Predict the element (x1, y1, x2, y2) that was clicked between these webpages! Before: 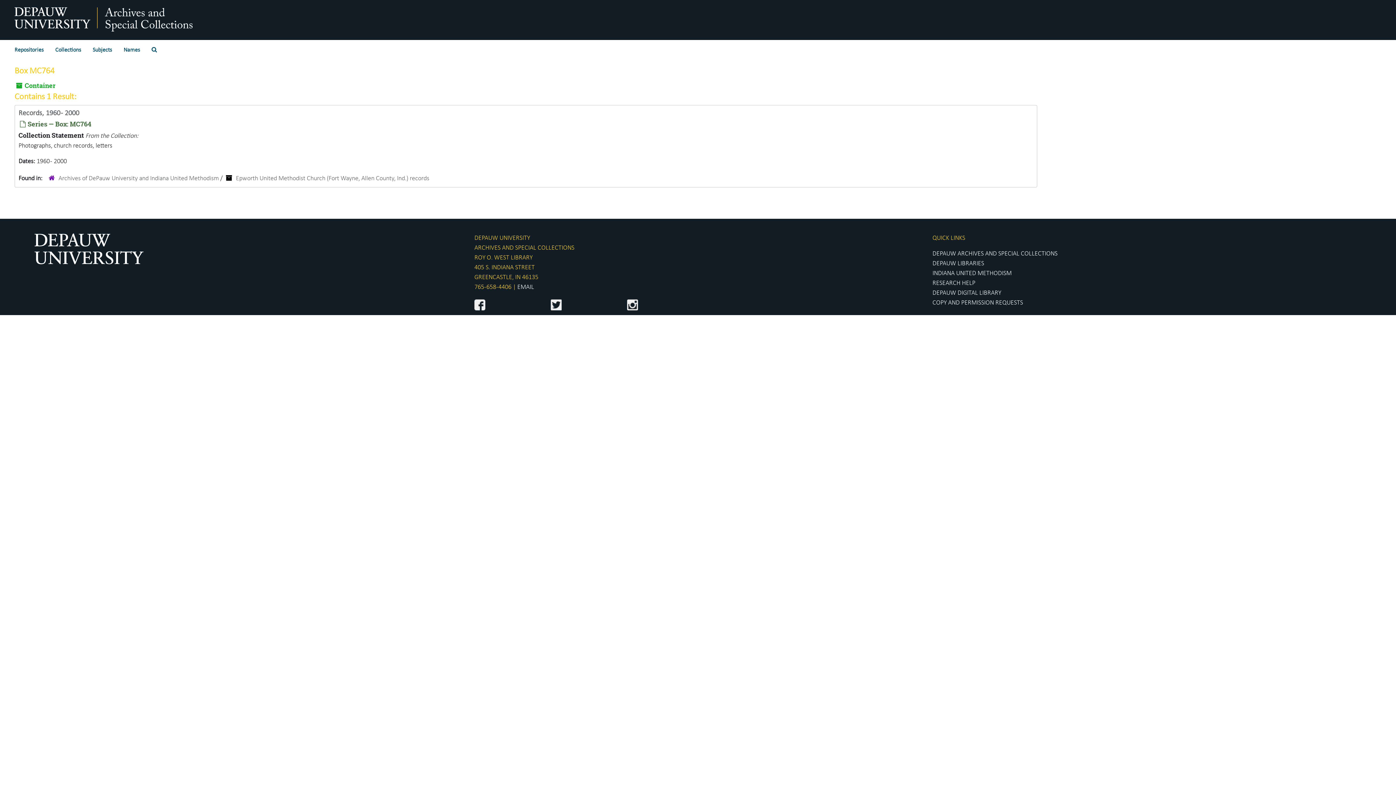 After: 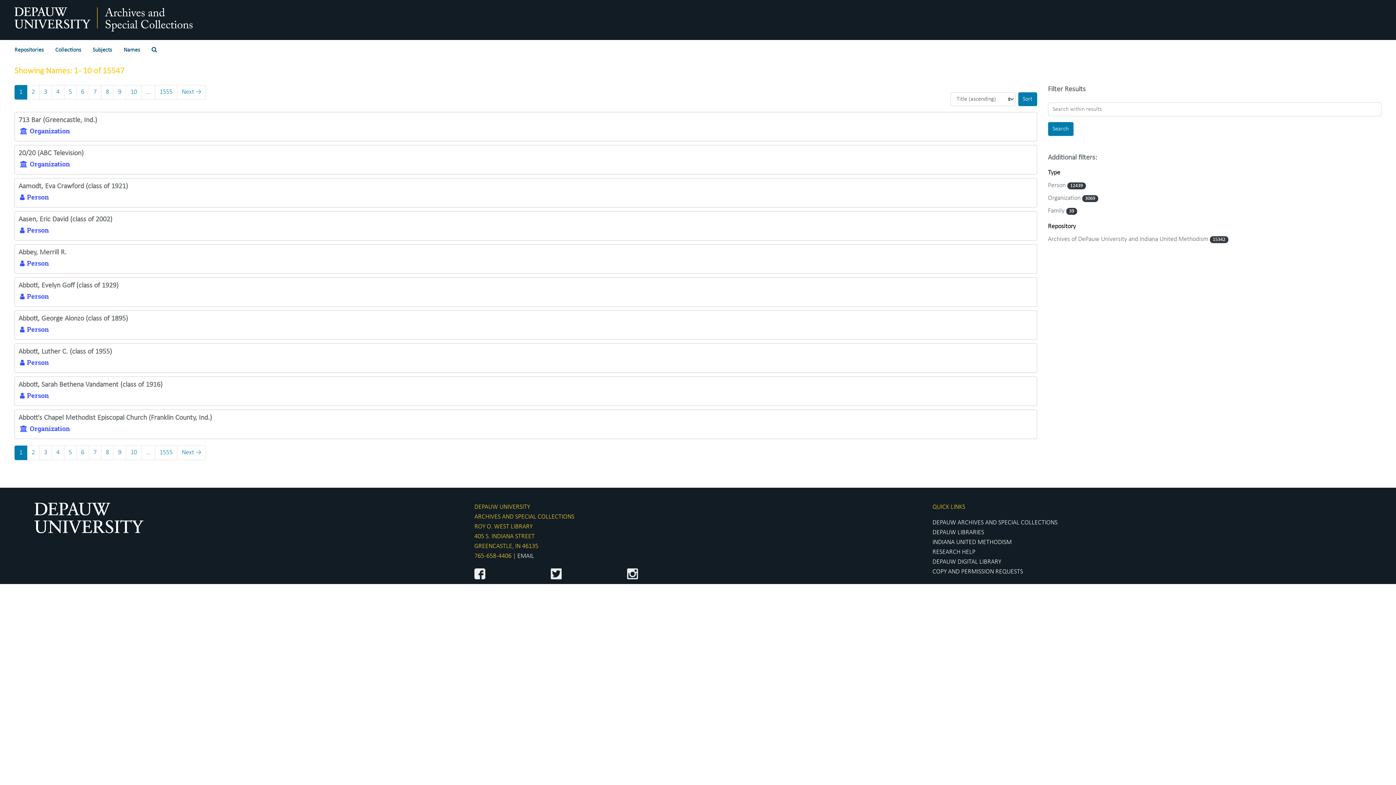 Action: bbox: (120, 42, 142, 57) label: Names